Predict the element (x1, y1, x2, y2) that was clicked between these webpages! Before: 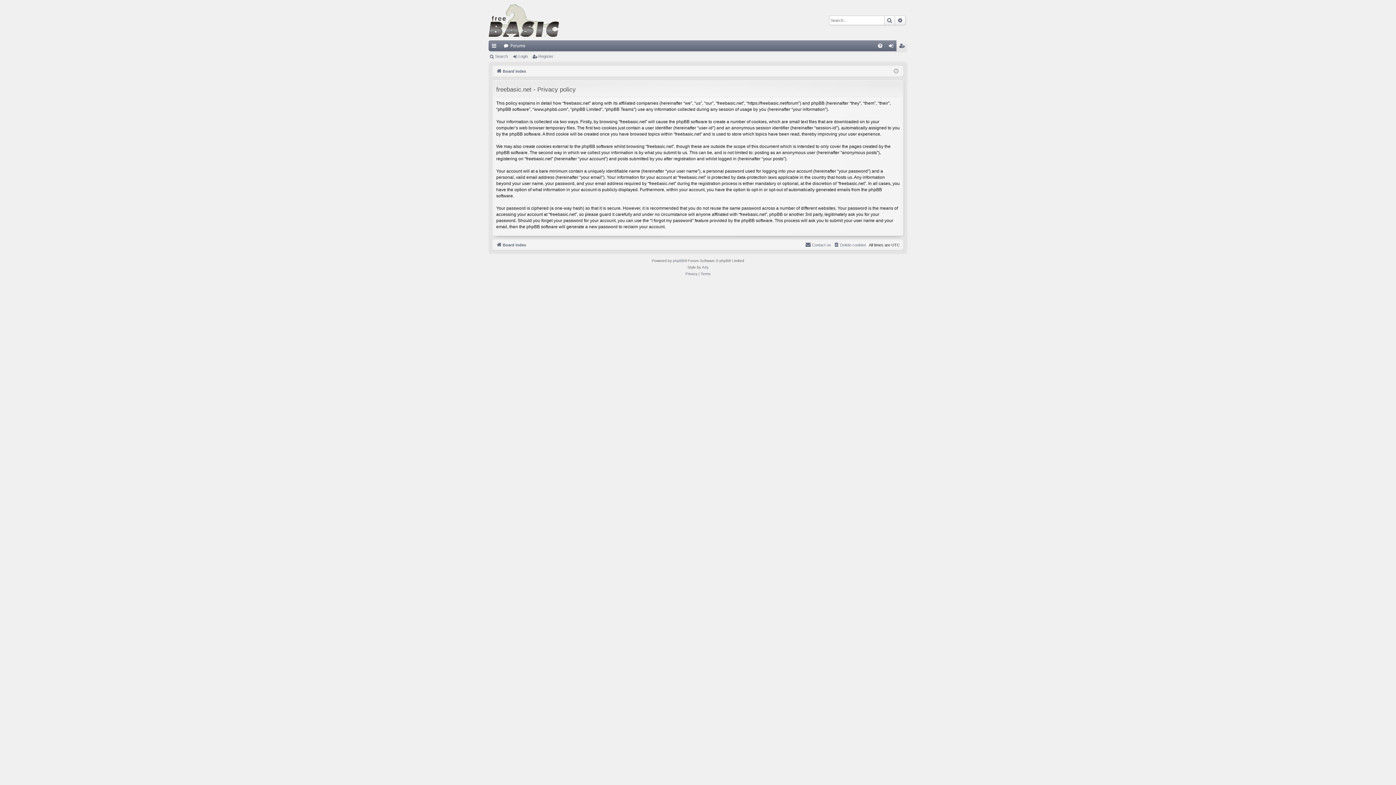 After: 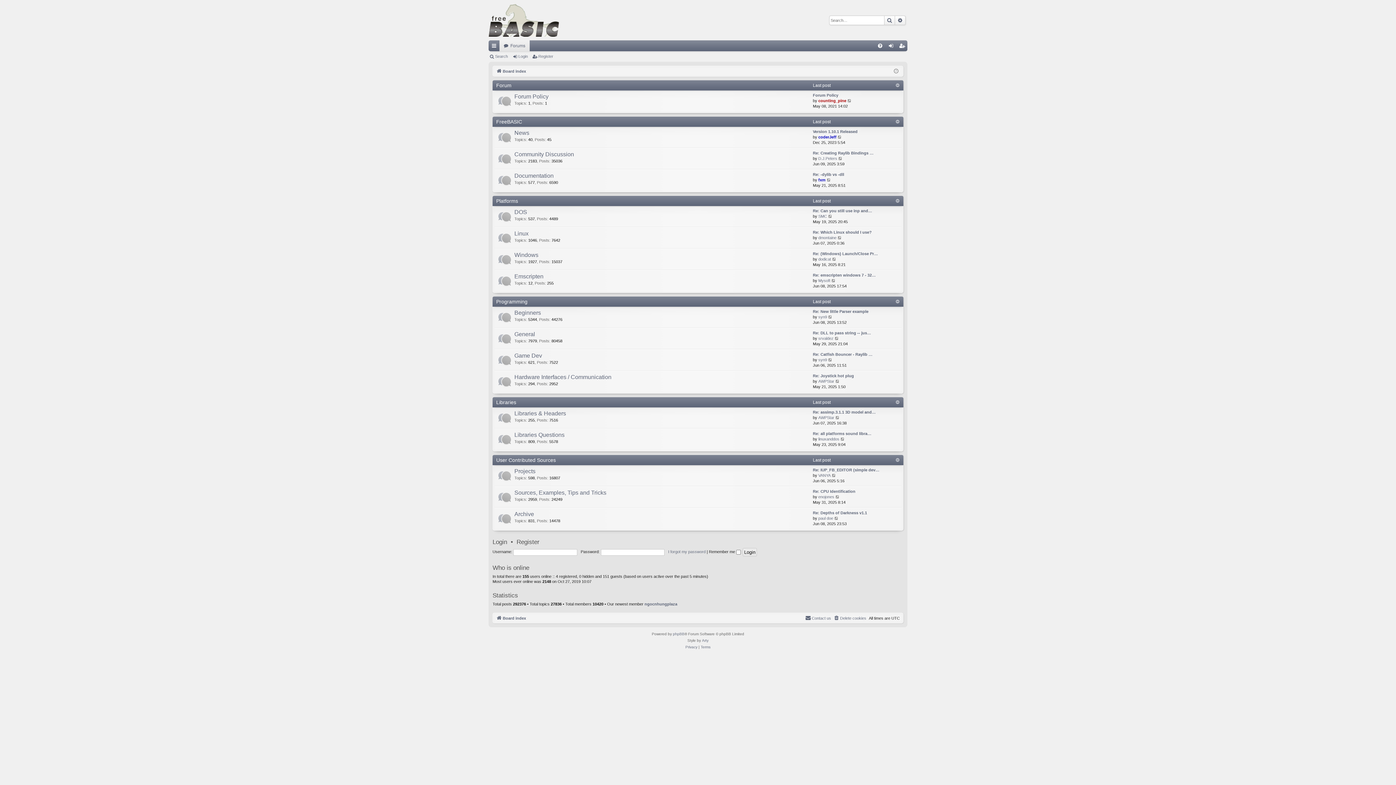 Action: label: Board index bbox: (496, 240, 526, 248)